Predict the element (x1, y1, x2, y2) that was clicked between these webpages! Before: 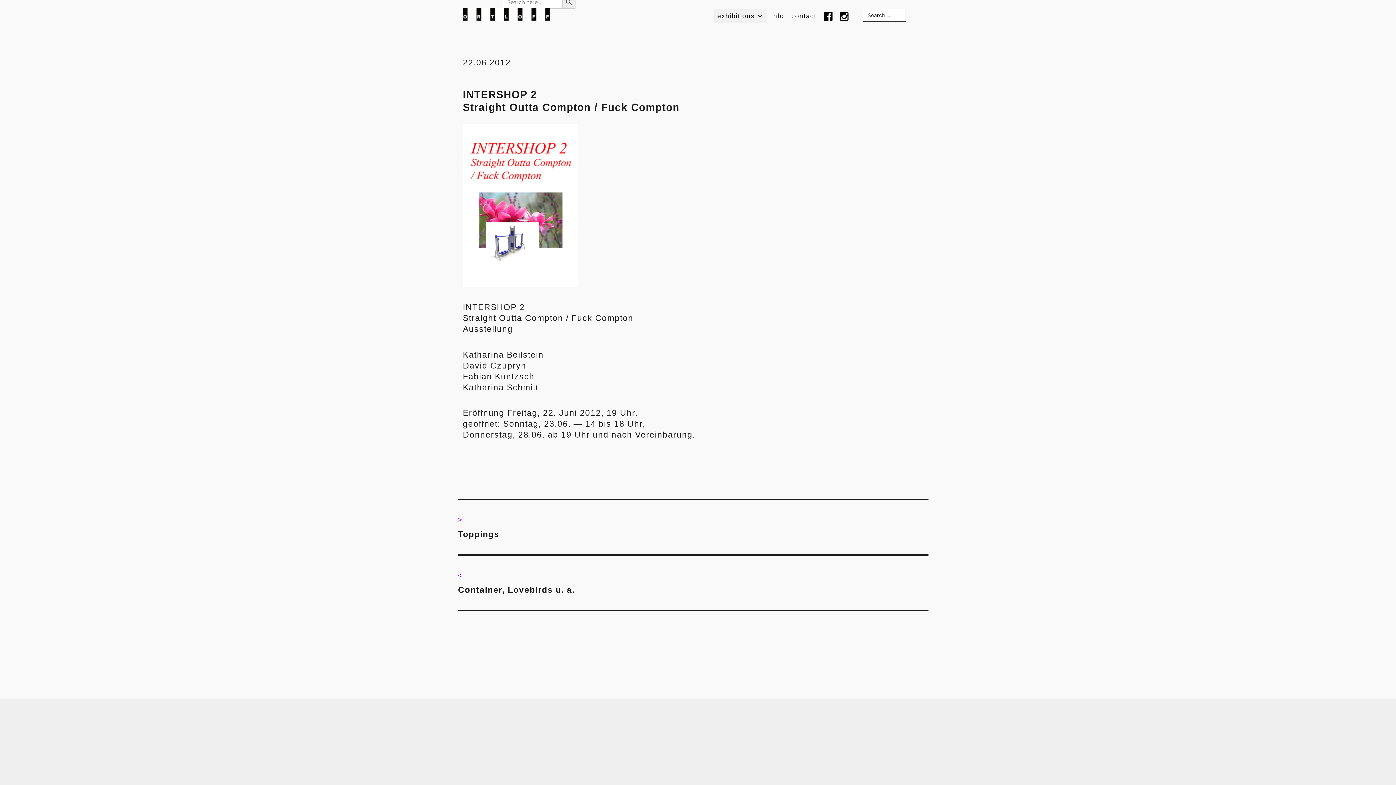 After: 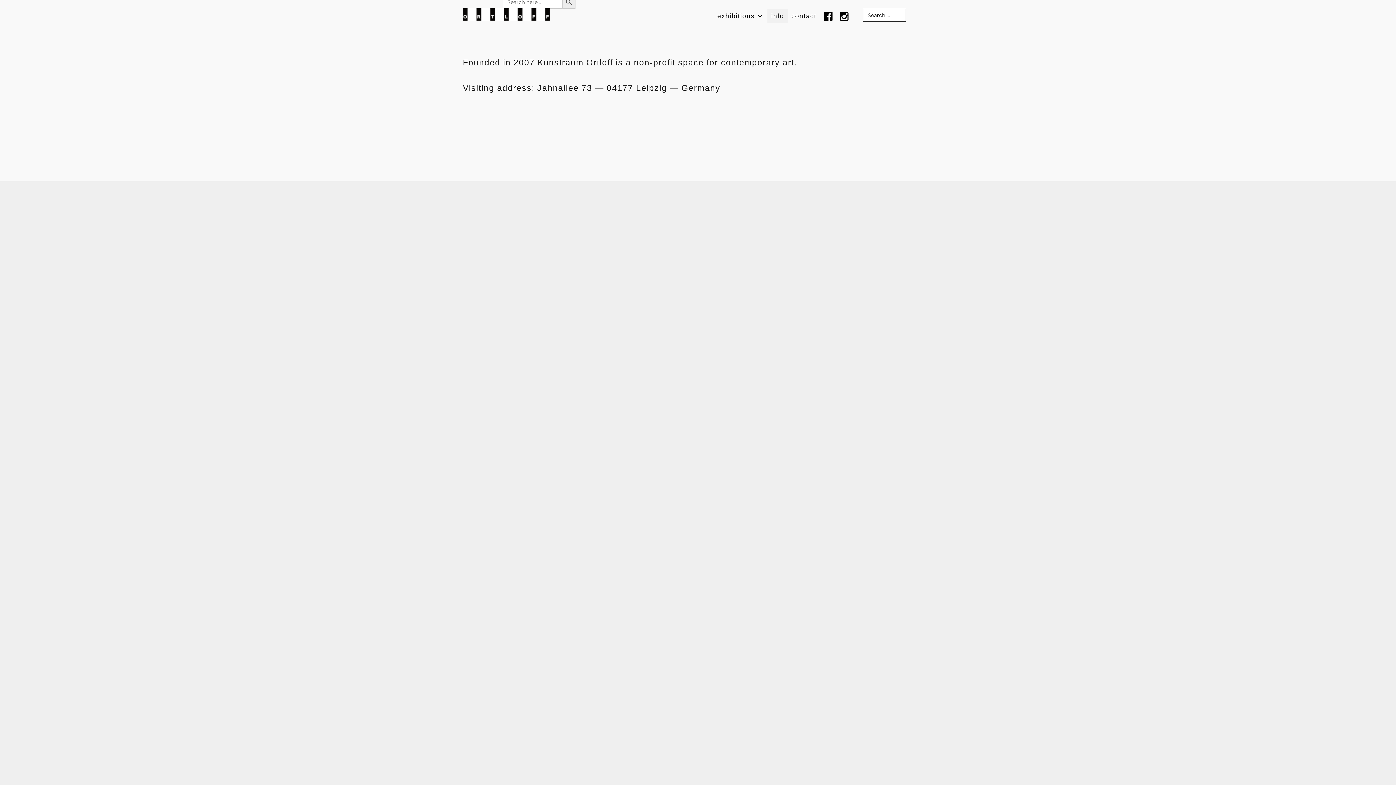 Action: bbox: (767, 8, 787, 23) label: info